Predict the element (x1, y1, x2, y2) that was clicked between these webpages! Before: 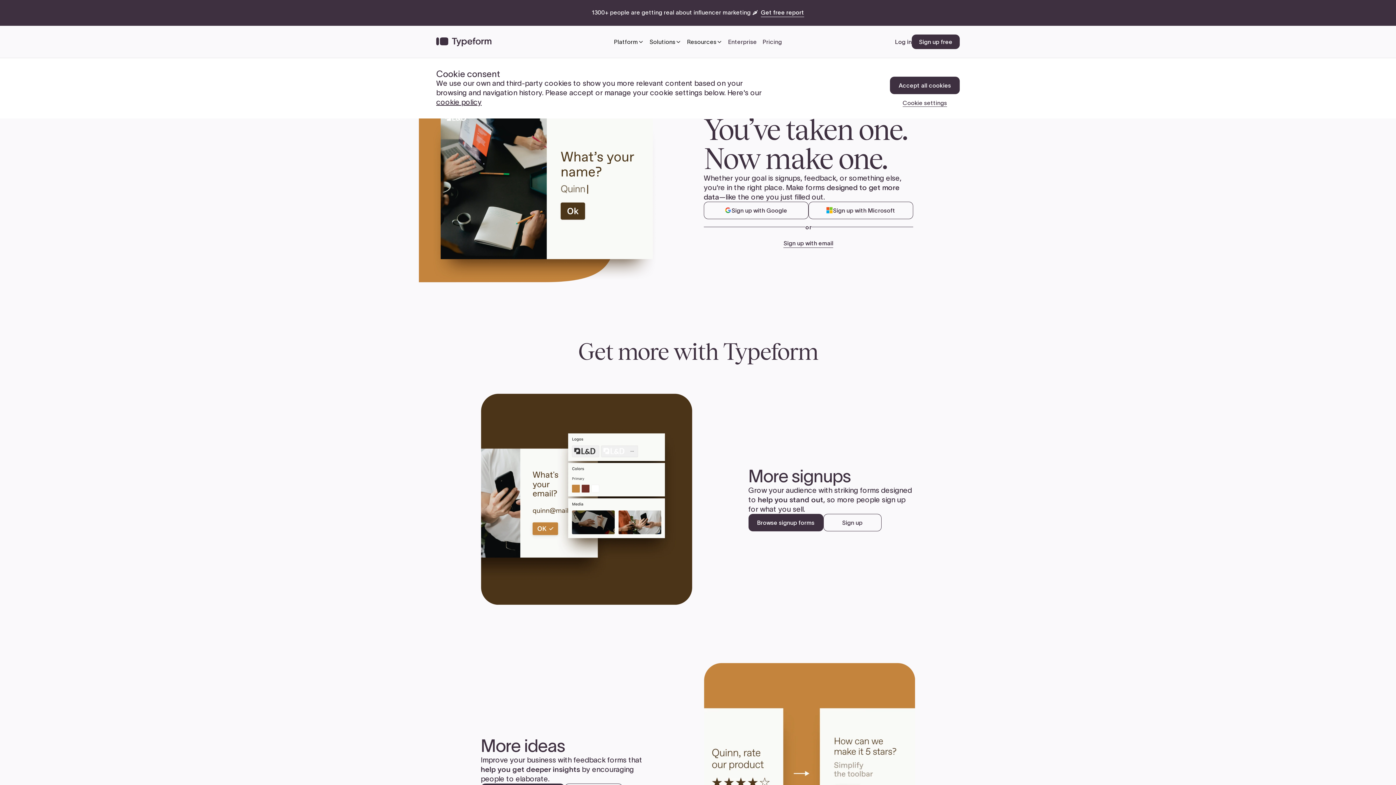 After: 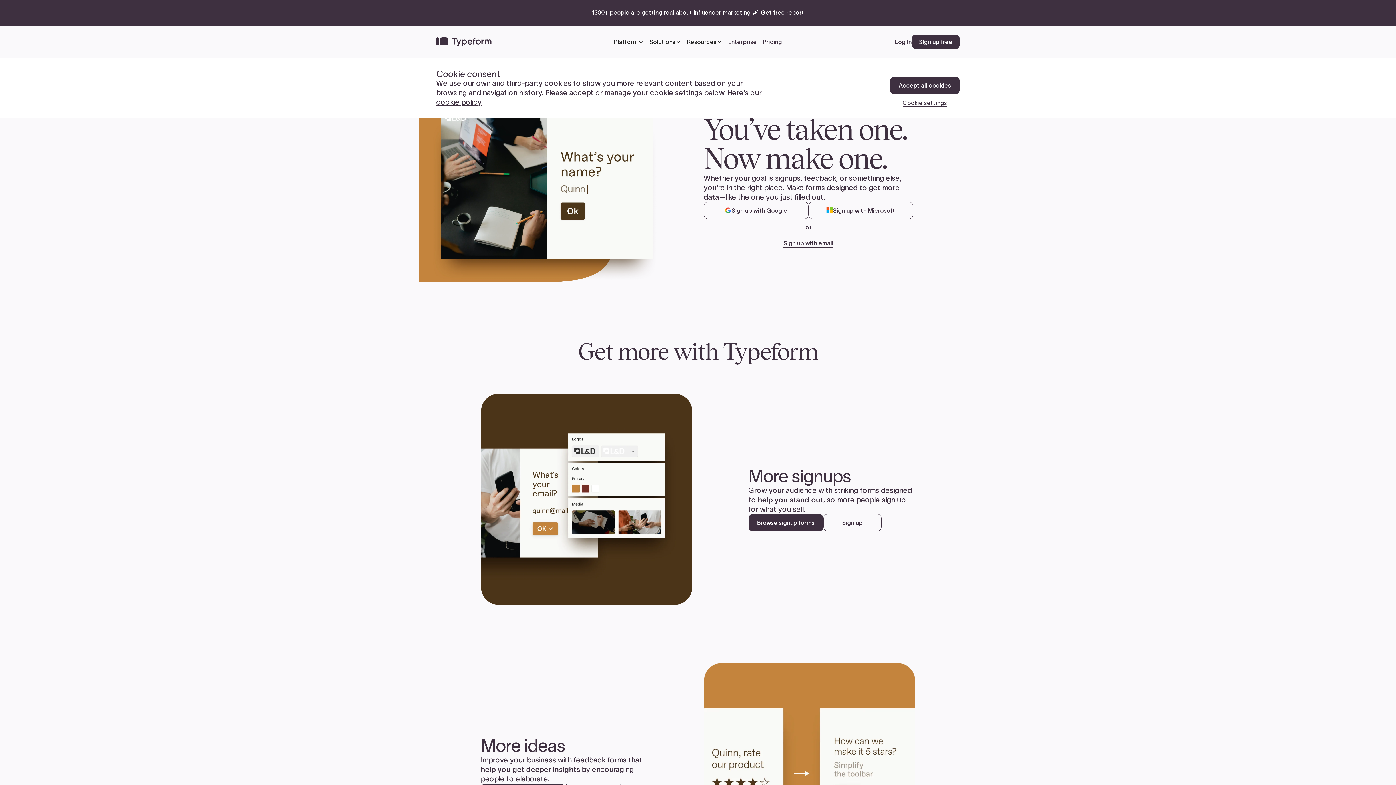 Action: bbox: (684, 25, 725, 57) label: open resource dropdown menu